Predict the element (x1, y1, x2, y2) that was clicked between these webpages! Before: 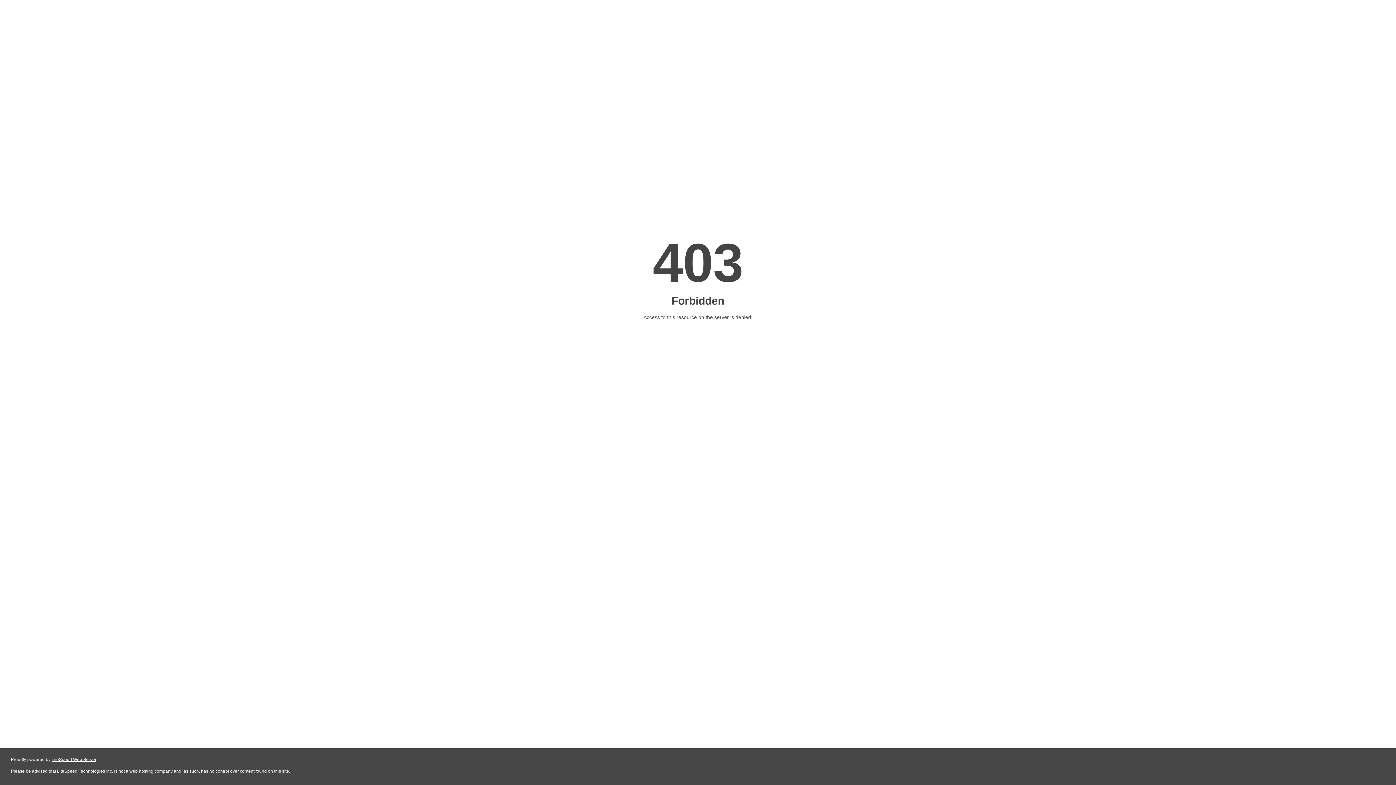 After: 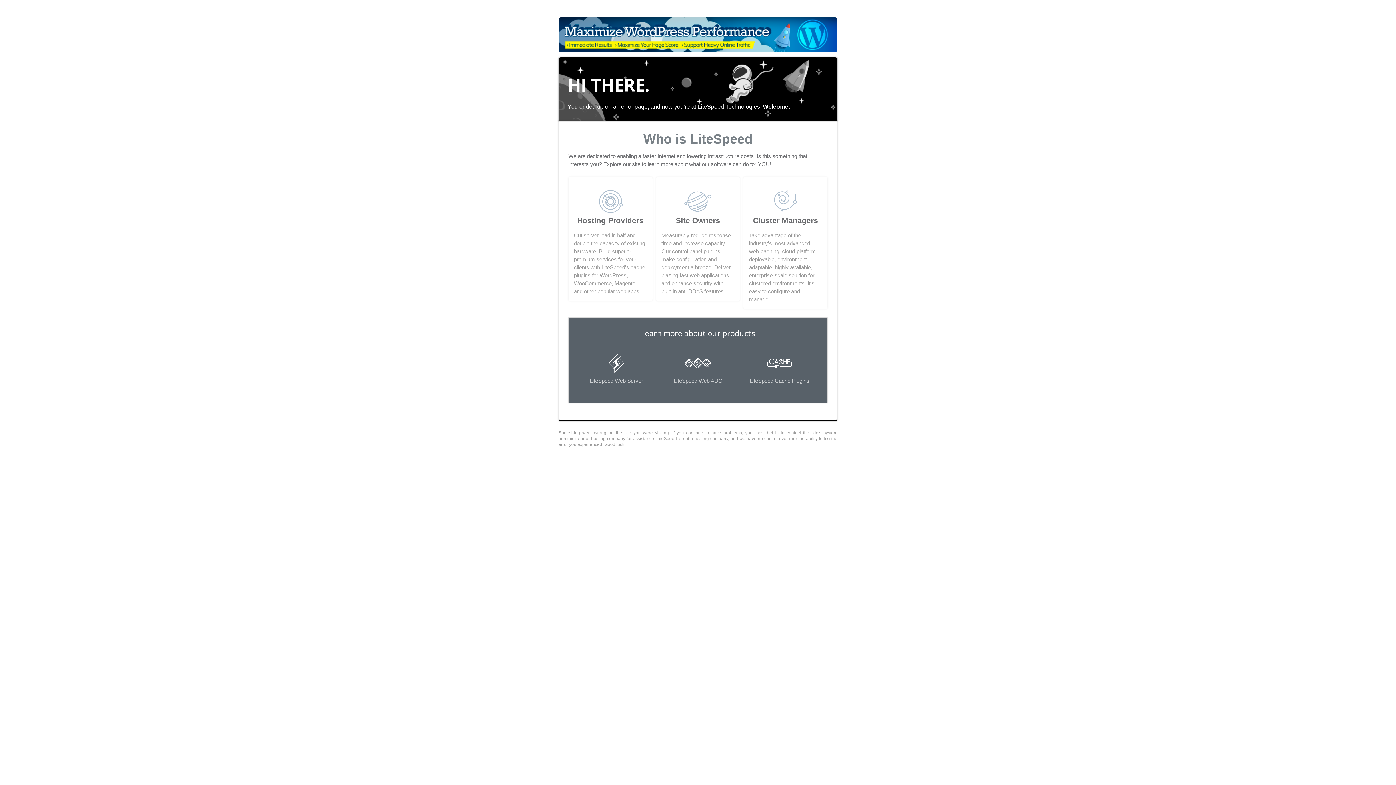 Action: label: LiteSpeed Web Server bbox: (51, 757, 96, 762)